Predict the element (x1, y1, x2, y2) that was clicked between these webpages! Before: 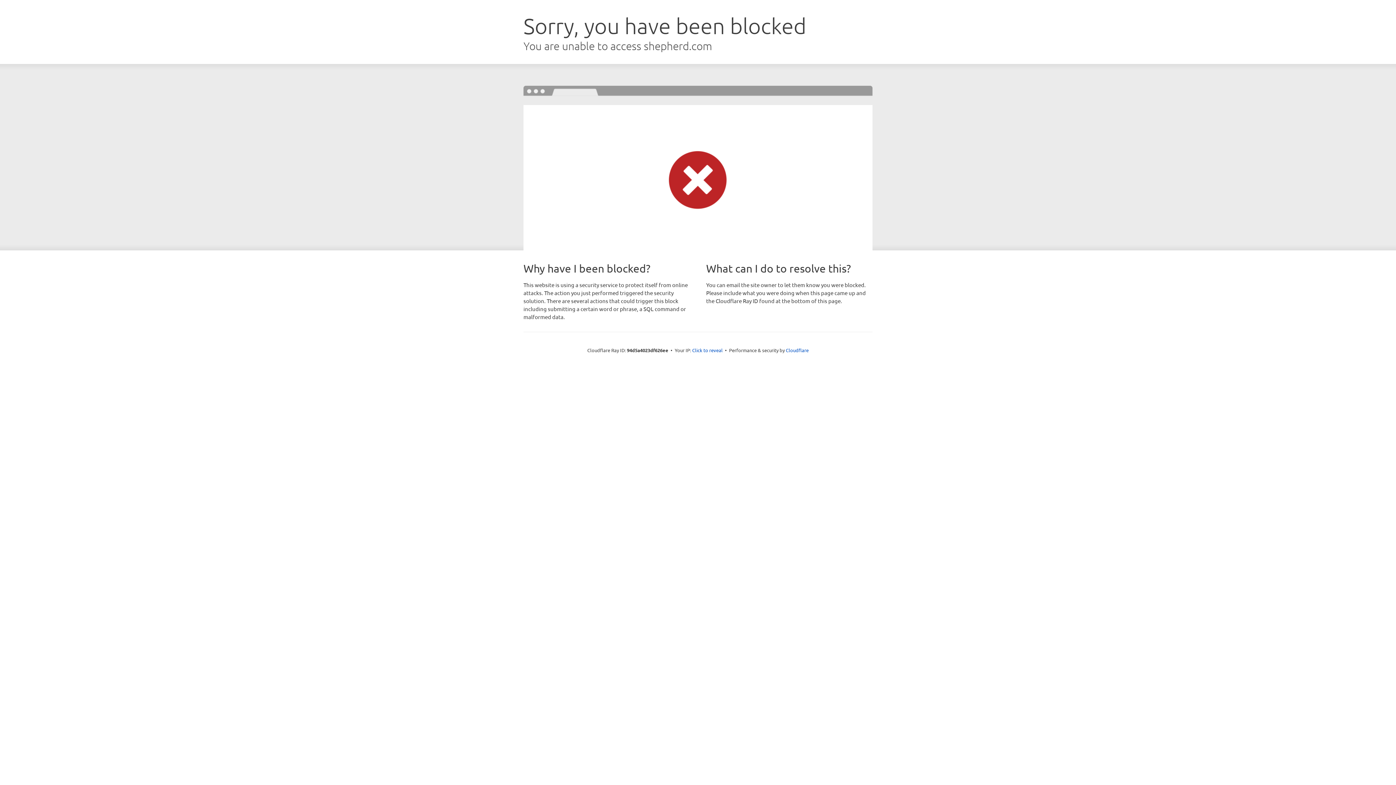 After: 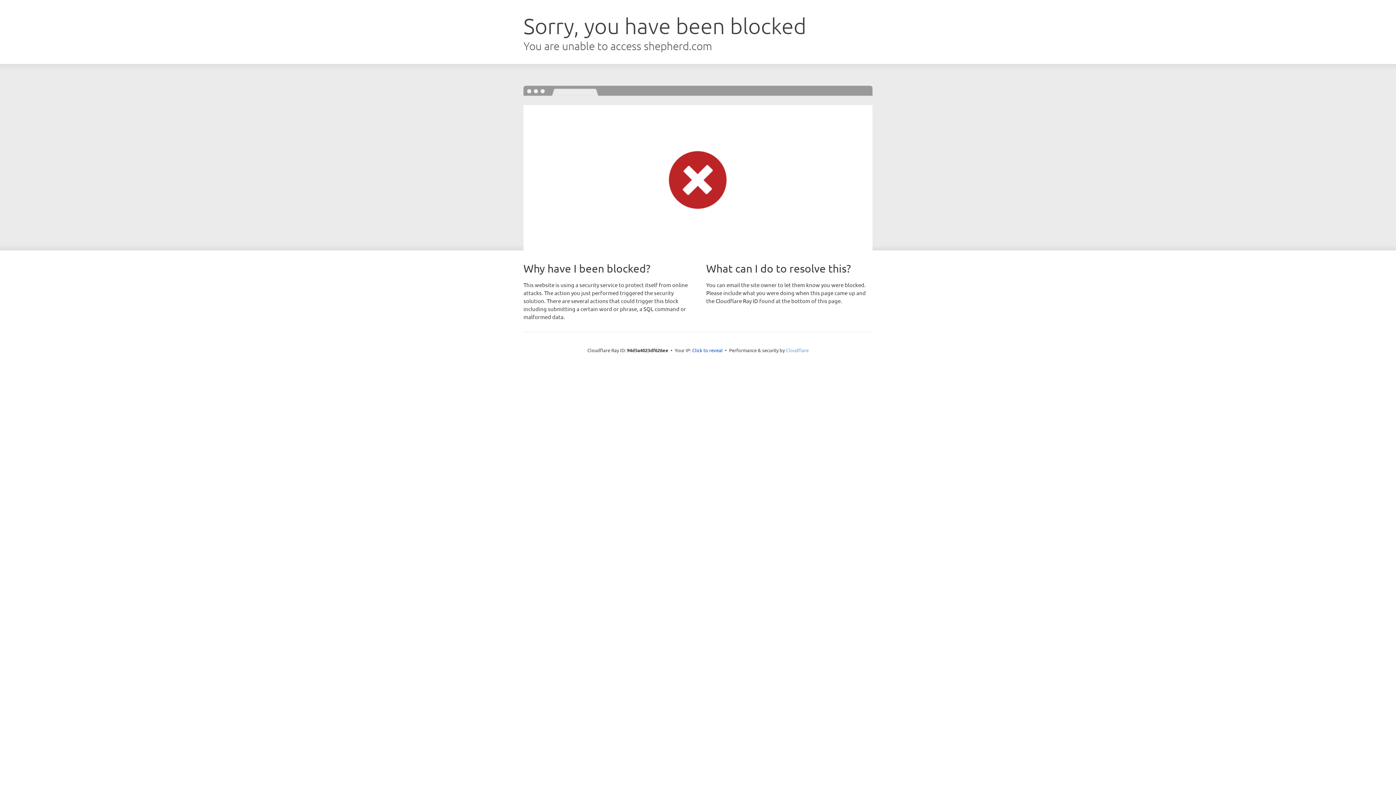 Action: label: Cloudflare bbox: (786, 347, 808, 353)